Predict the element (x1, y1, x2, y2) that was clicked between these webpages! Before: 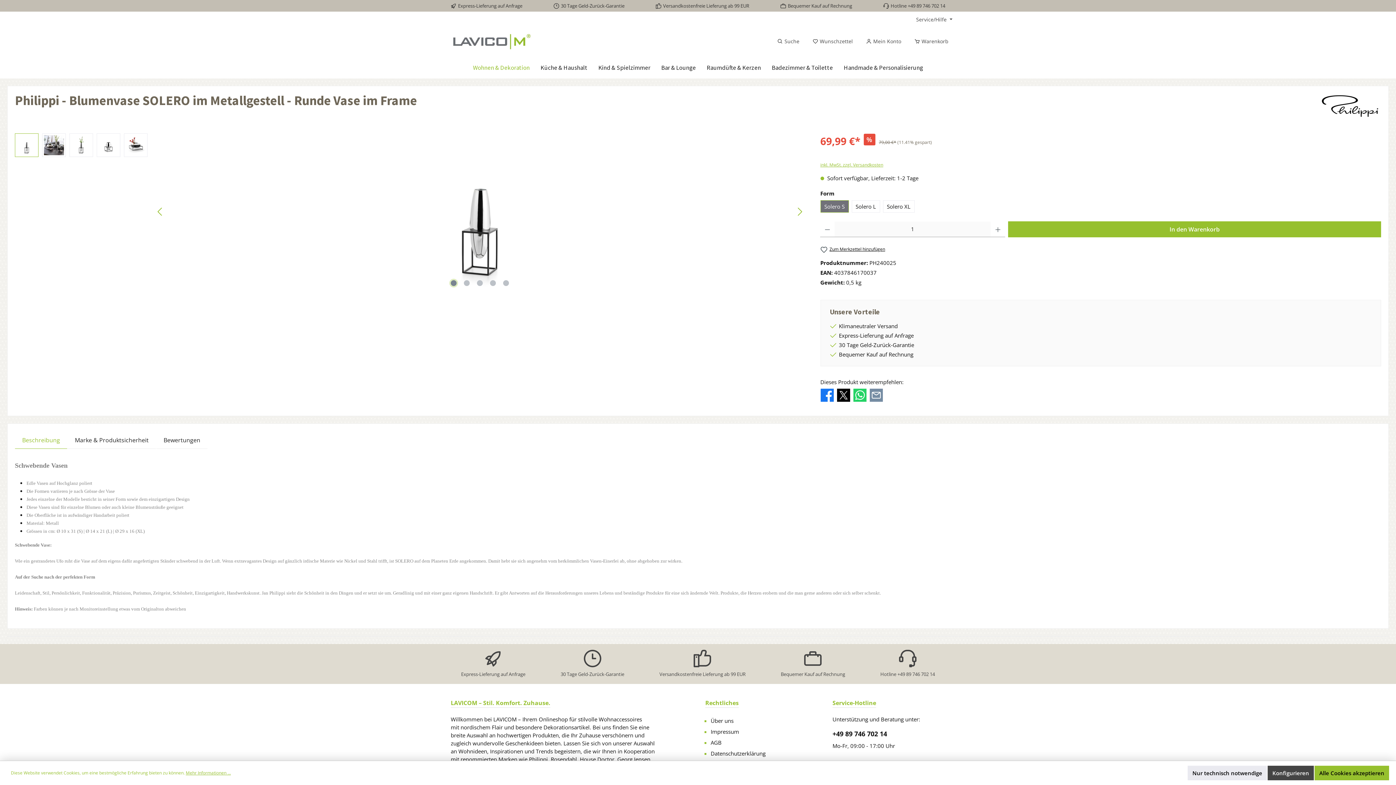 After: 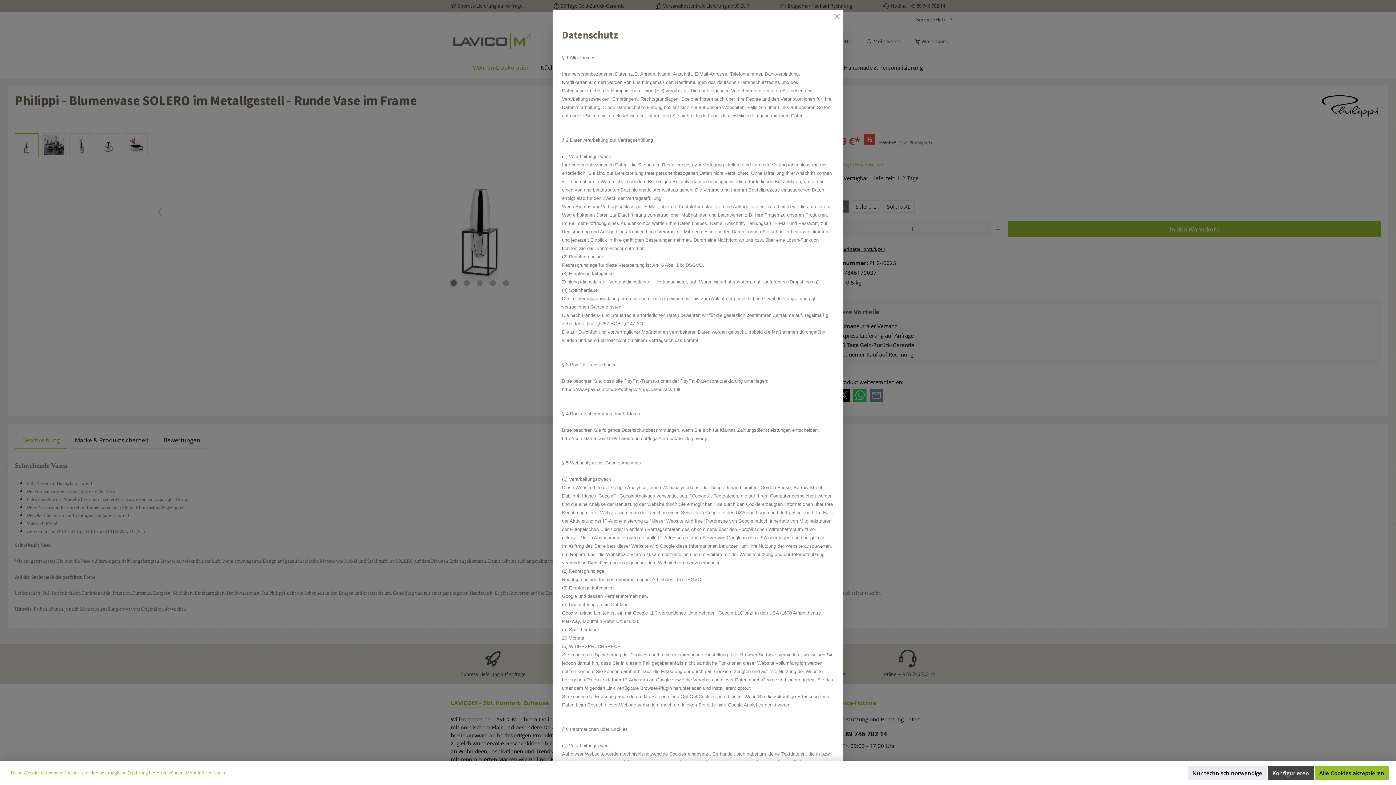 Action: label: Mehr Informationen ... bbox: (185, 770, 230, 776)